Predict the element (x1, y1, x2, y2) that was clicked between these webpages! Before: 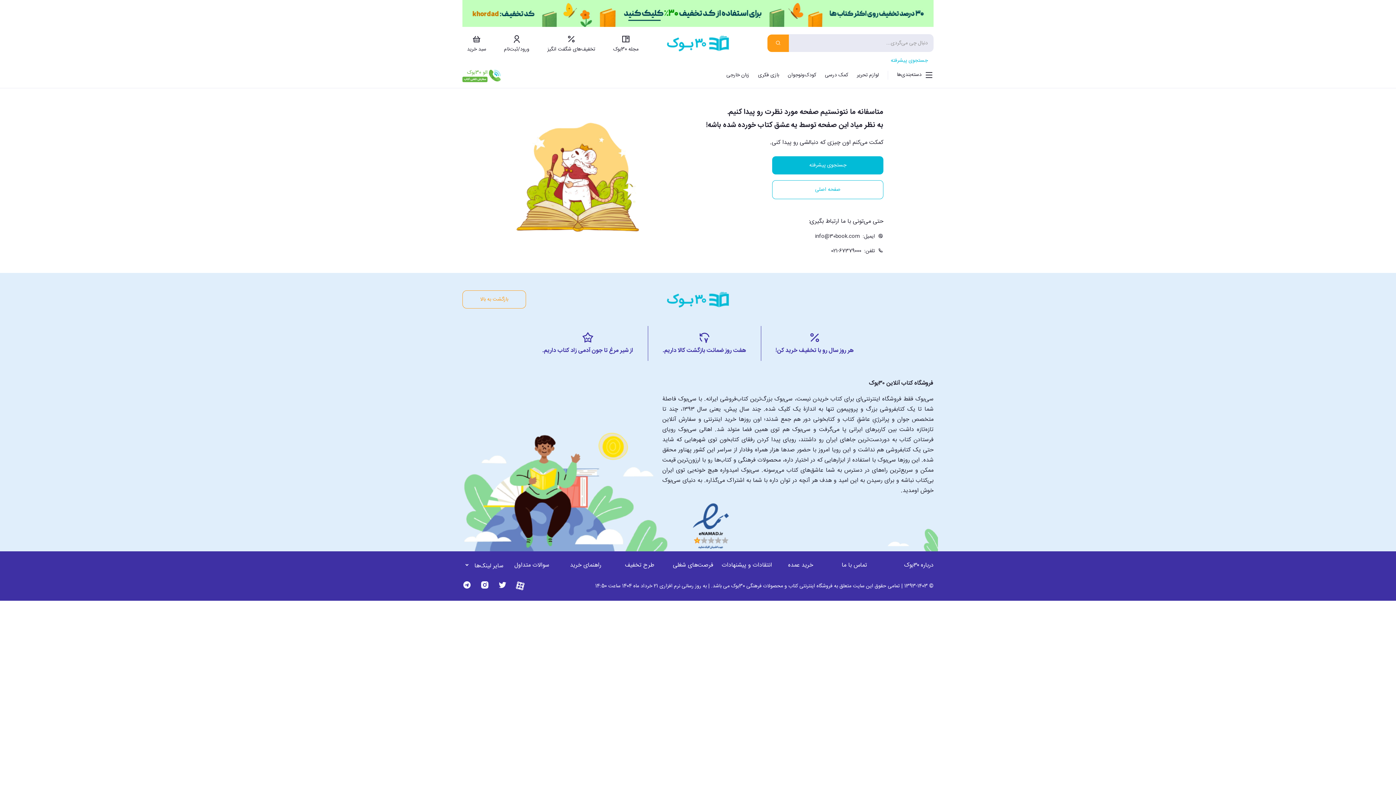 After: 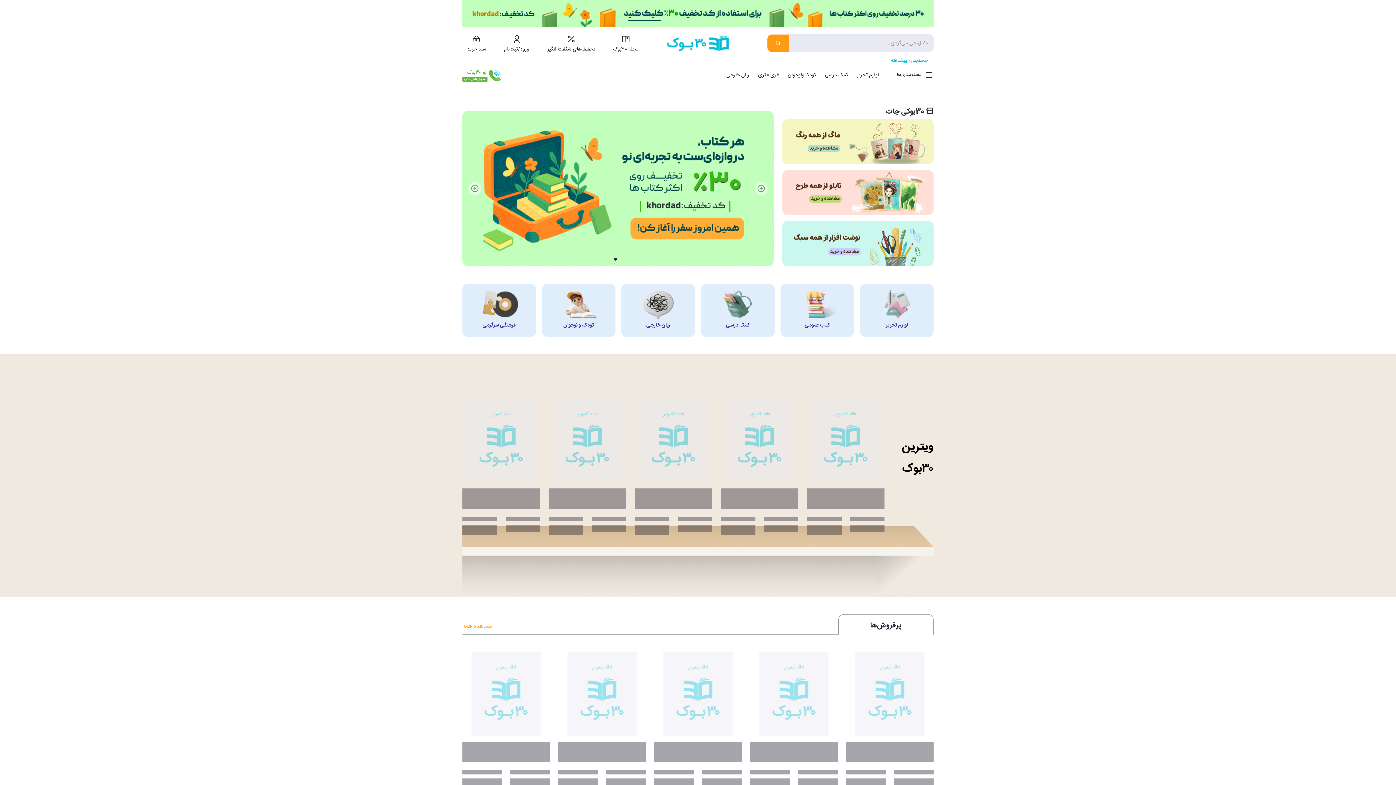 Action: bbox: (666, 38, 729, 48)